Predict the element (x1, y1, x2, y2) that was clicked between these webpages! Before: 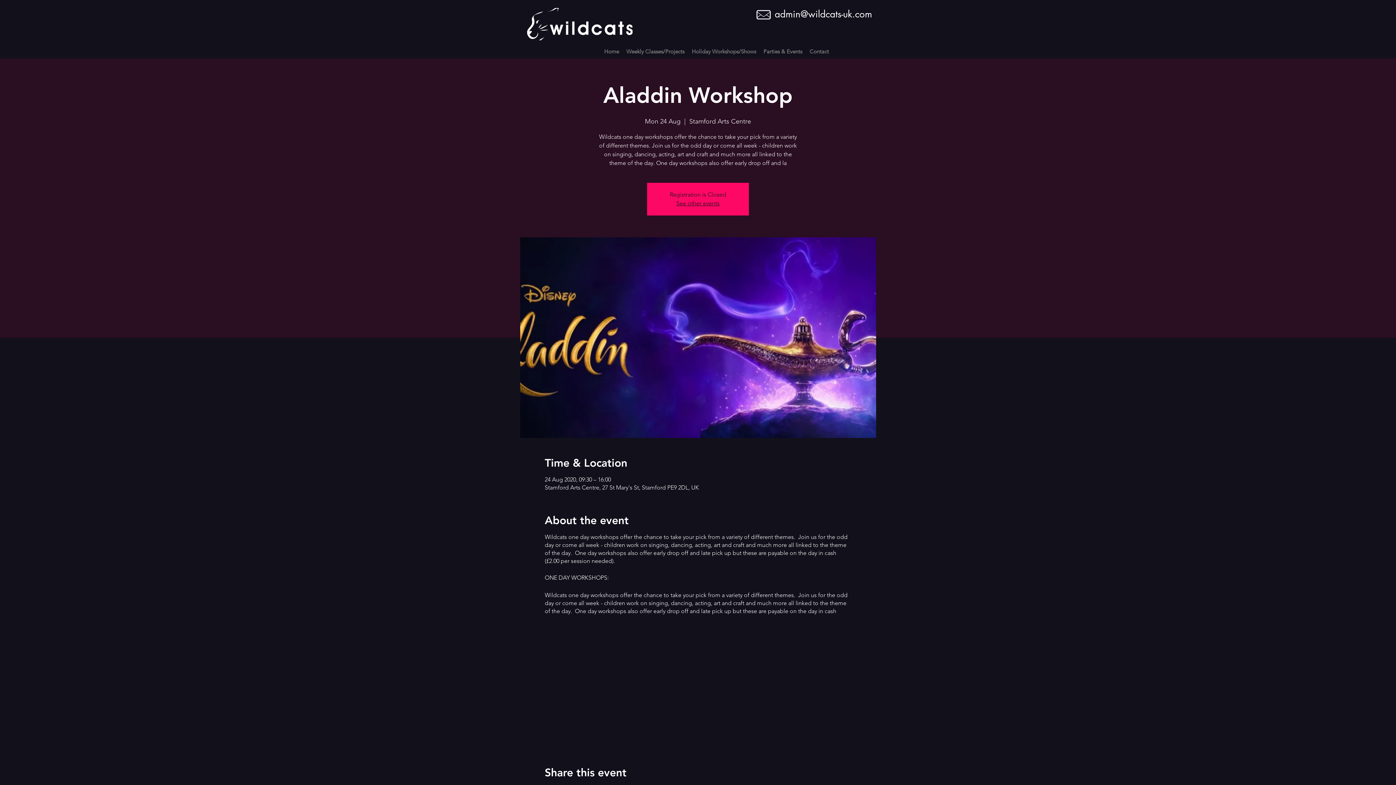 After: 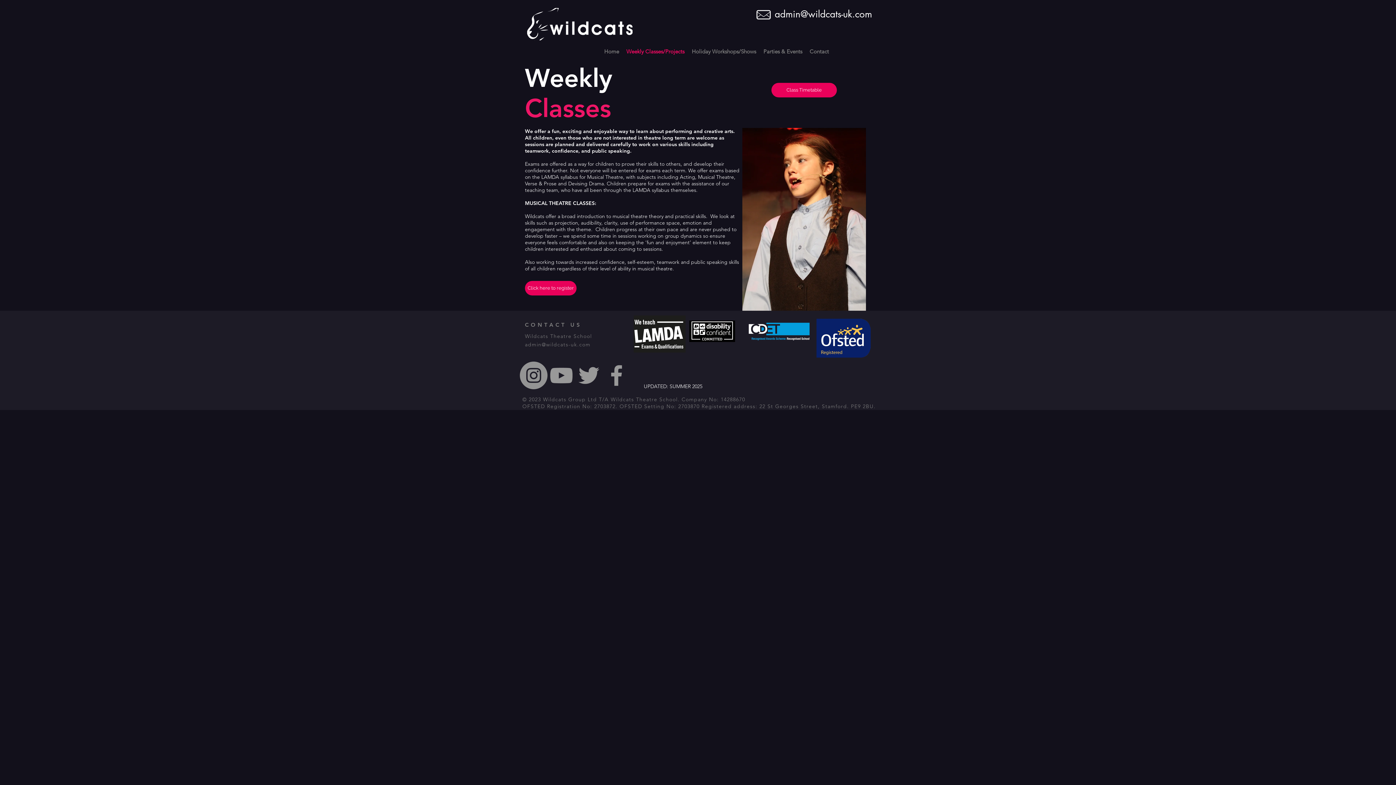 Action: bbox: (622, 25, 688, 77) label: Weekly Classes/Projects